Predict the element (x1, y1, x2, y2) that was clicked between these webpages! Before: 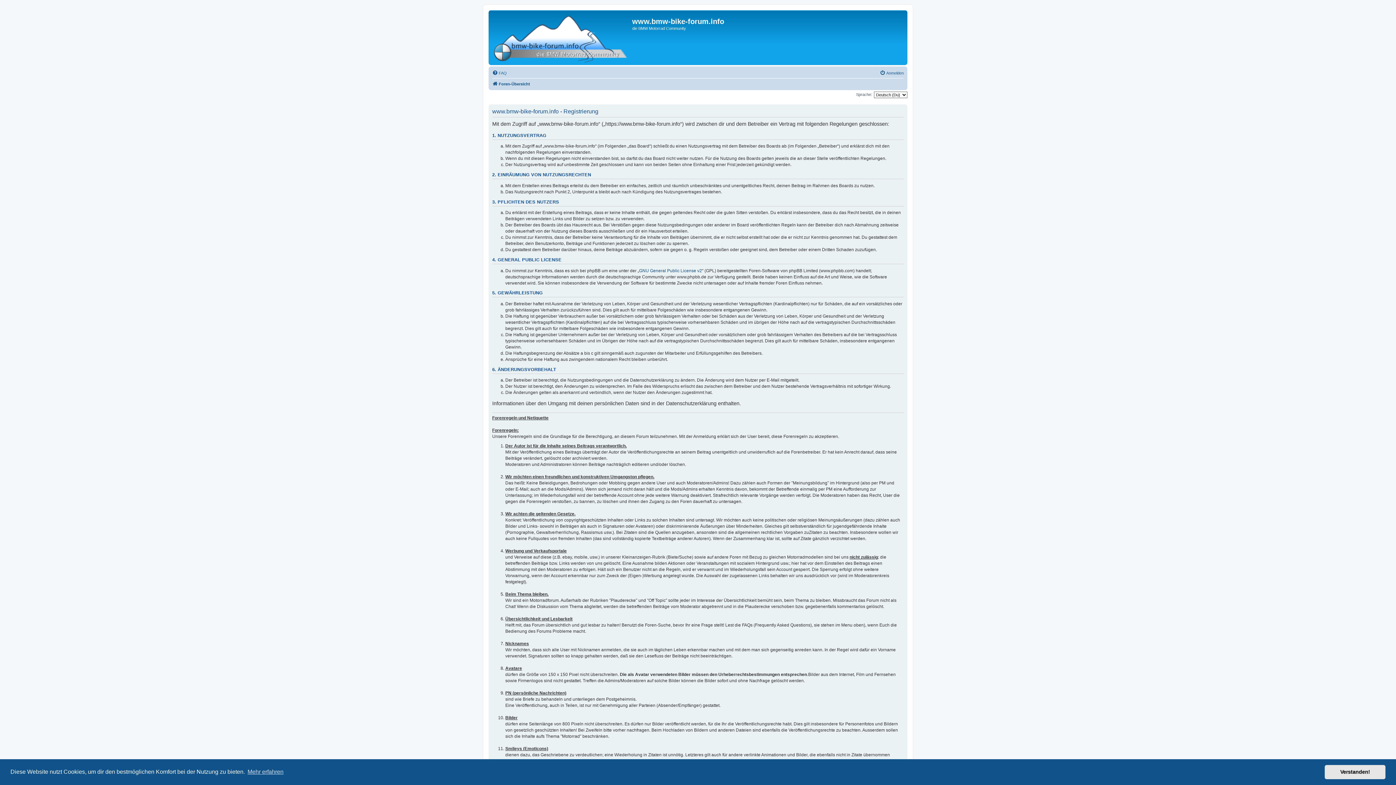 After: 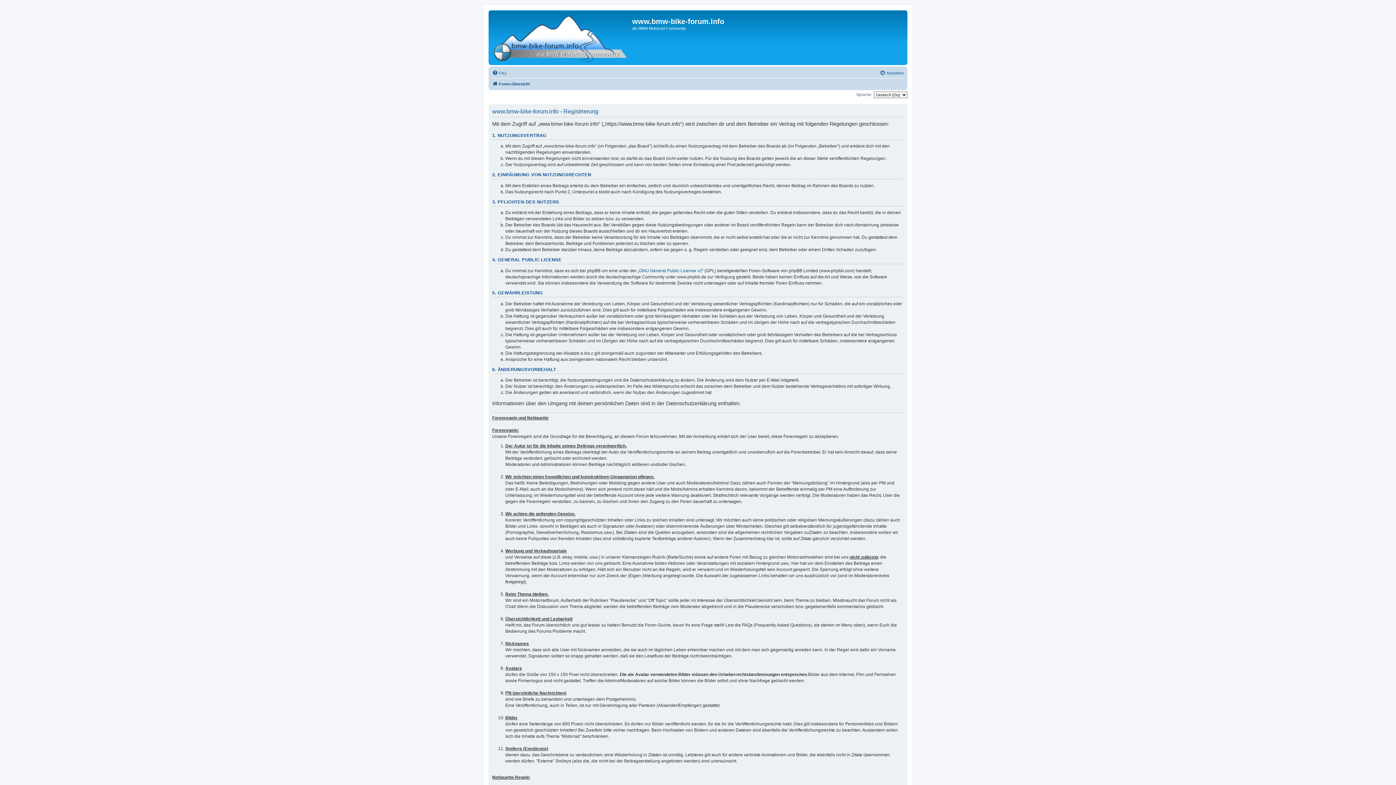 Action: label: dismiss cookie message bbox: (1325, 765, 1385, 779)